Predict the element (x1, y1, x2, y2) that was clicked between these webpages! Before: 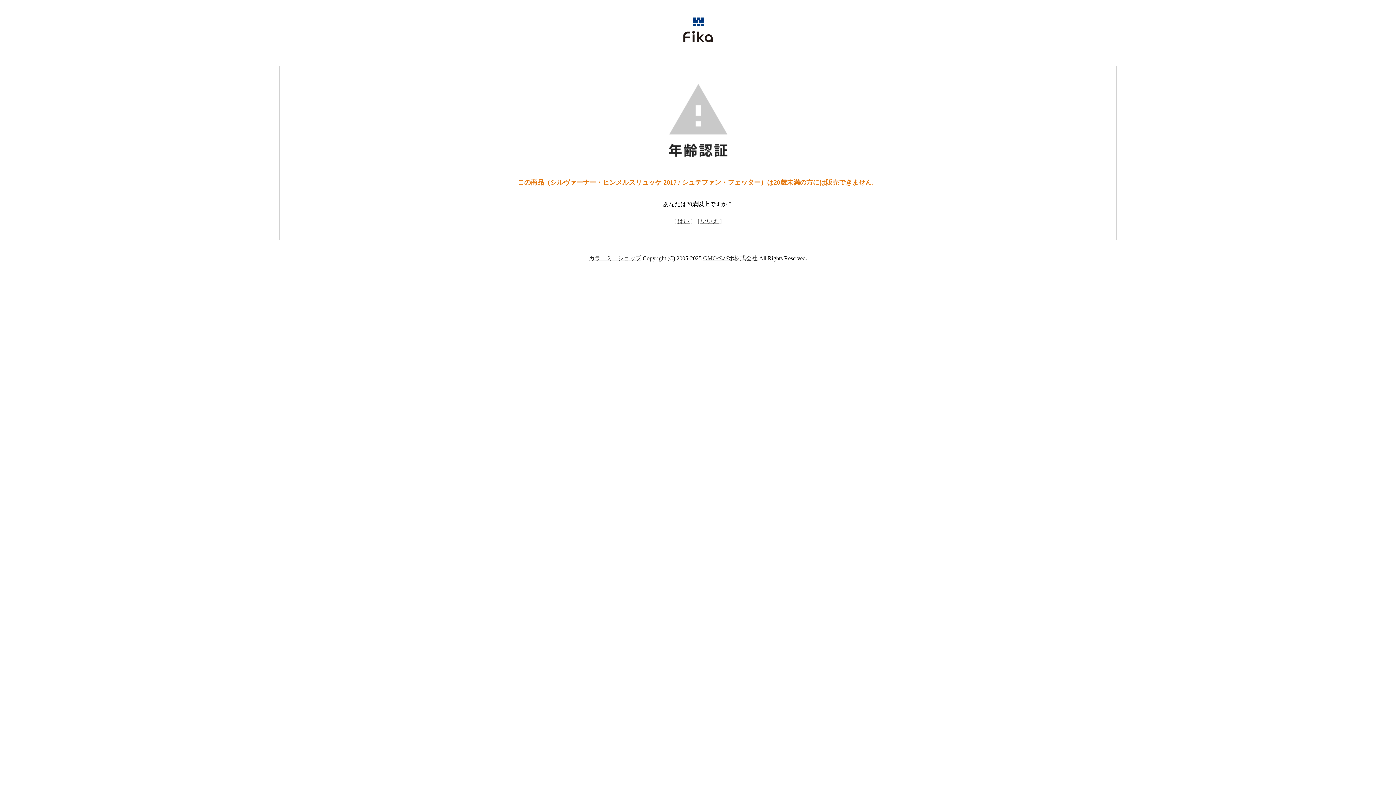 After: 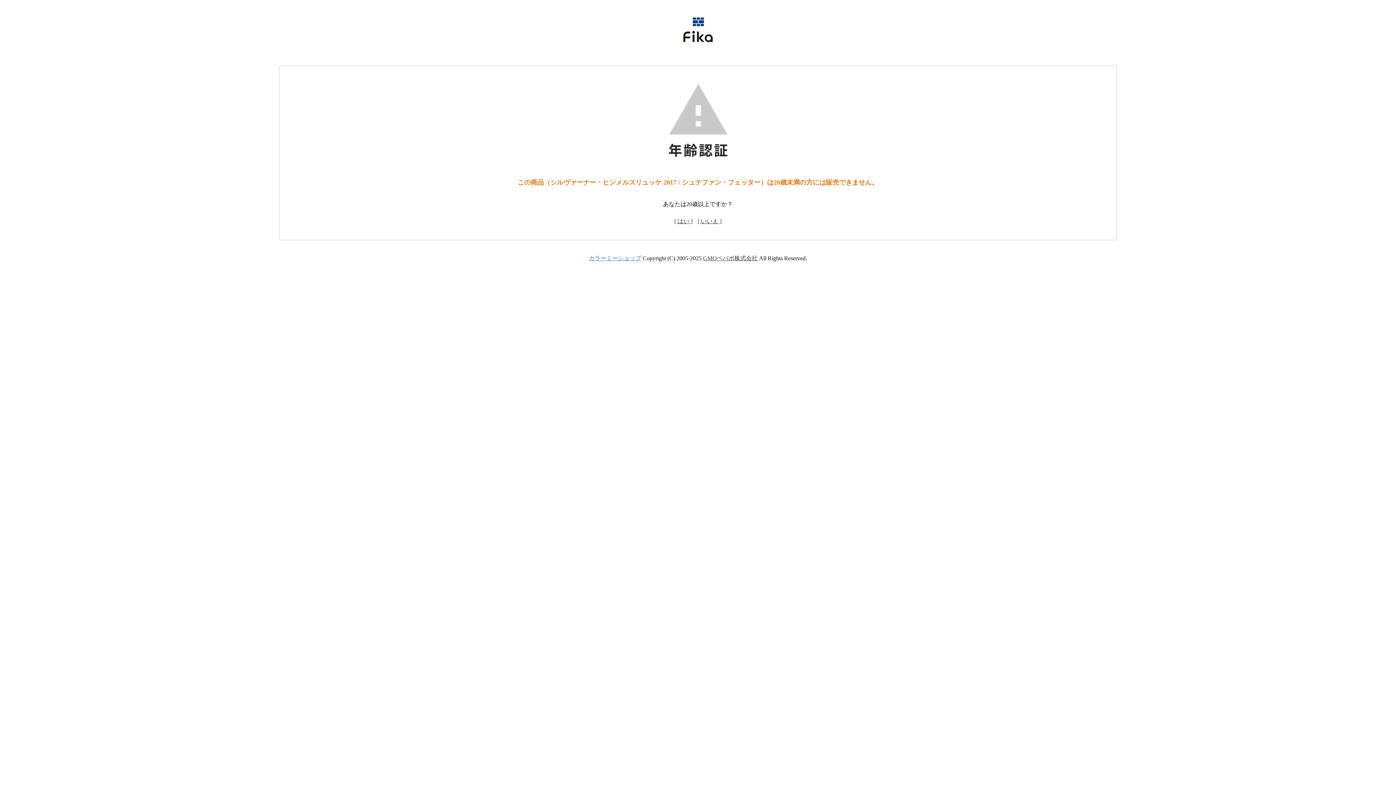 Action: label: カラーミーショップ bbox: (589, 255, 641, 261)